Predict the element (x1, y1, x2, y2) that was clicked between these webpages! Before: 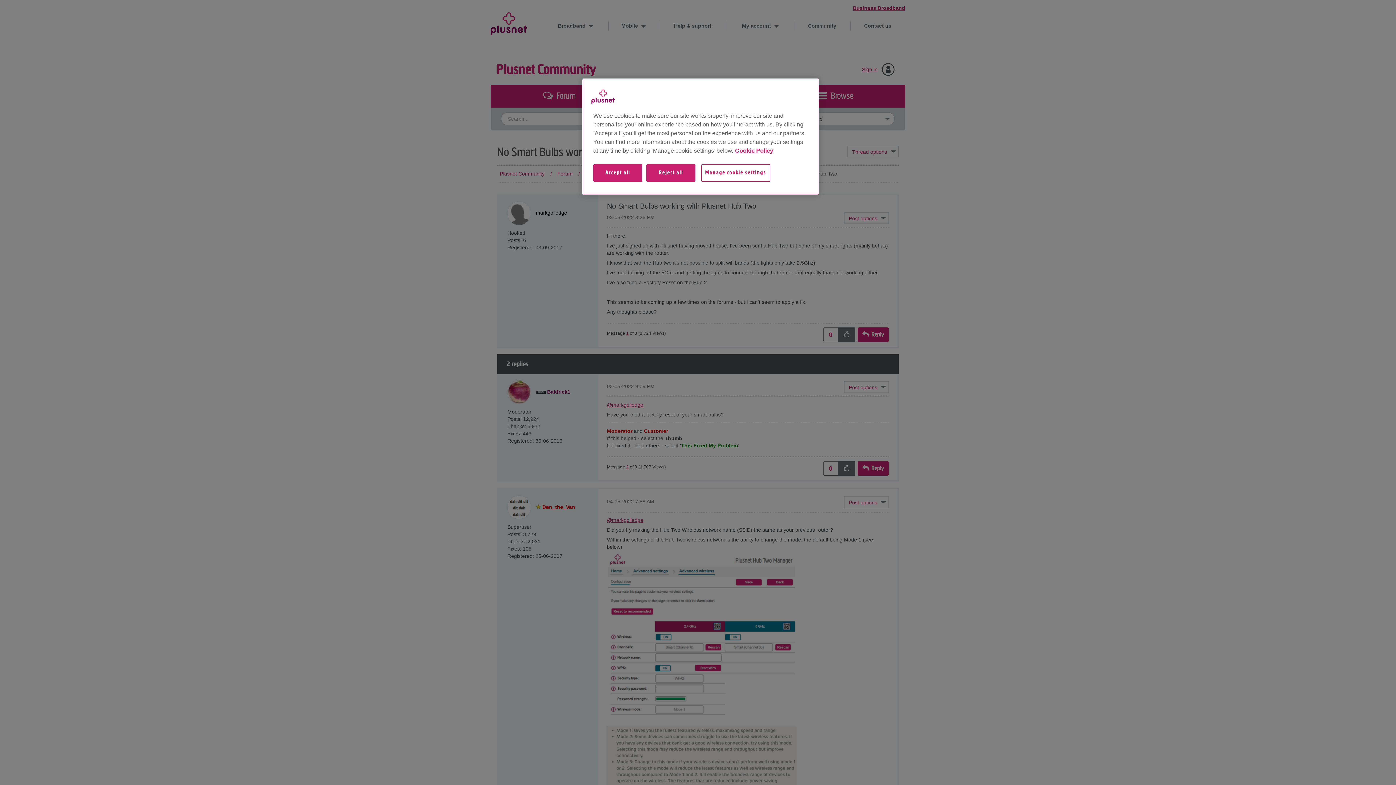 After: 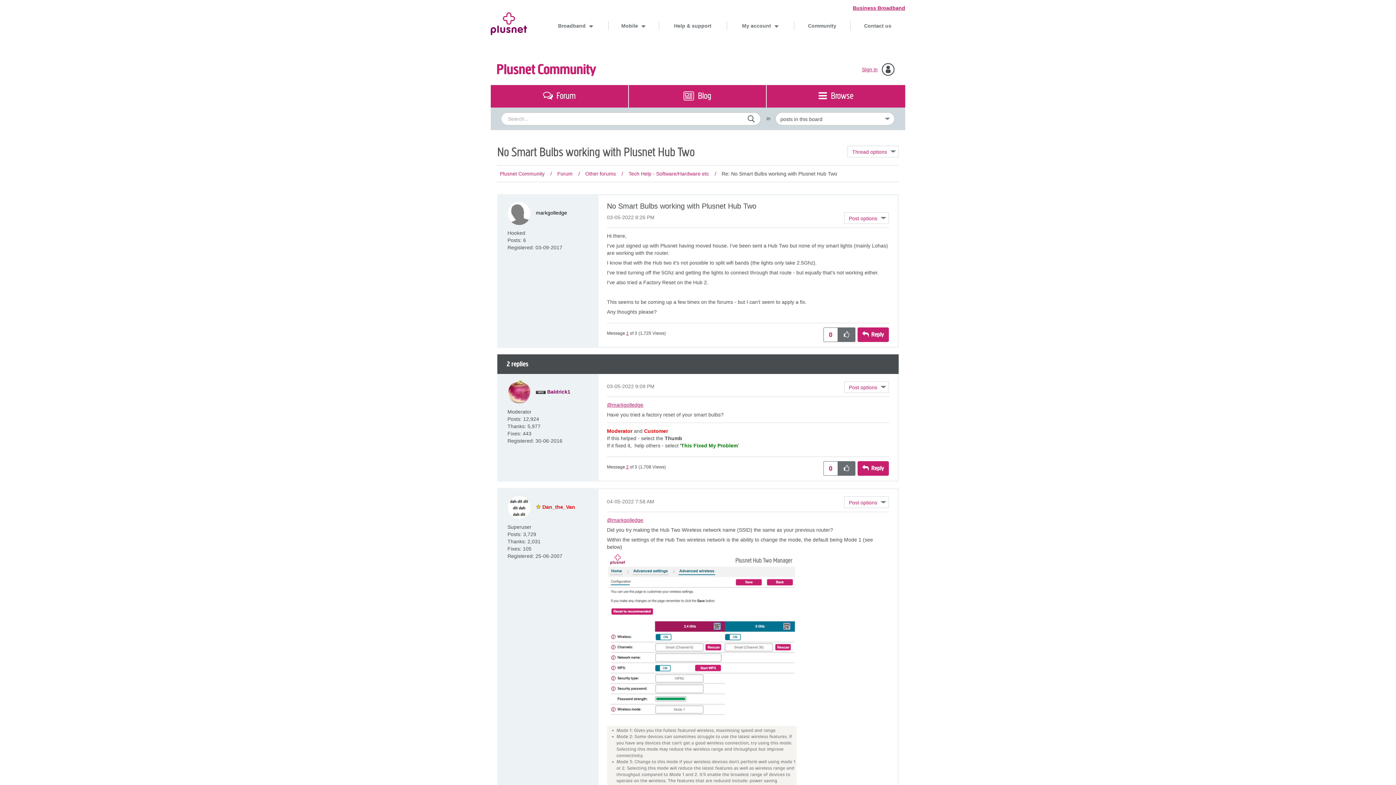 Action: bbox: (593, 164, 642, 181) label: Accept all